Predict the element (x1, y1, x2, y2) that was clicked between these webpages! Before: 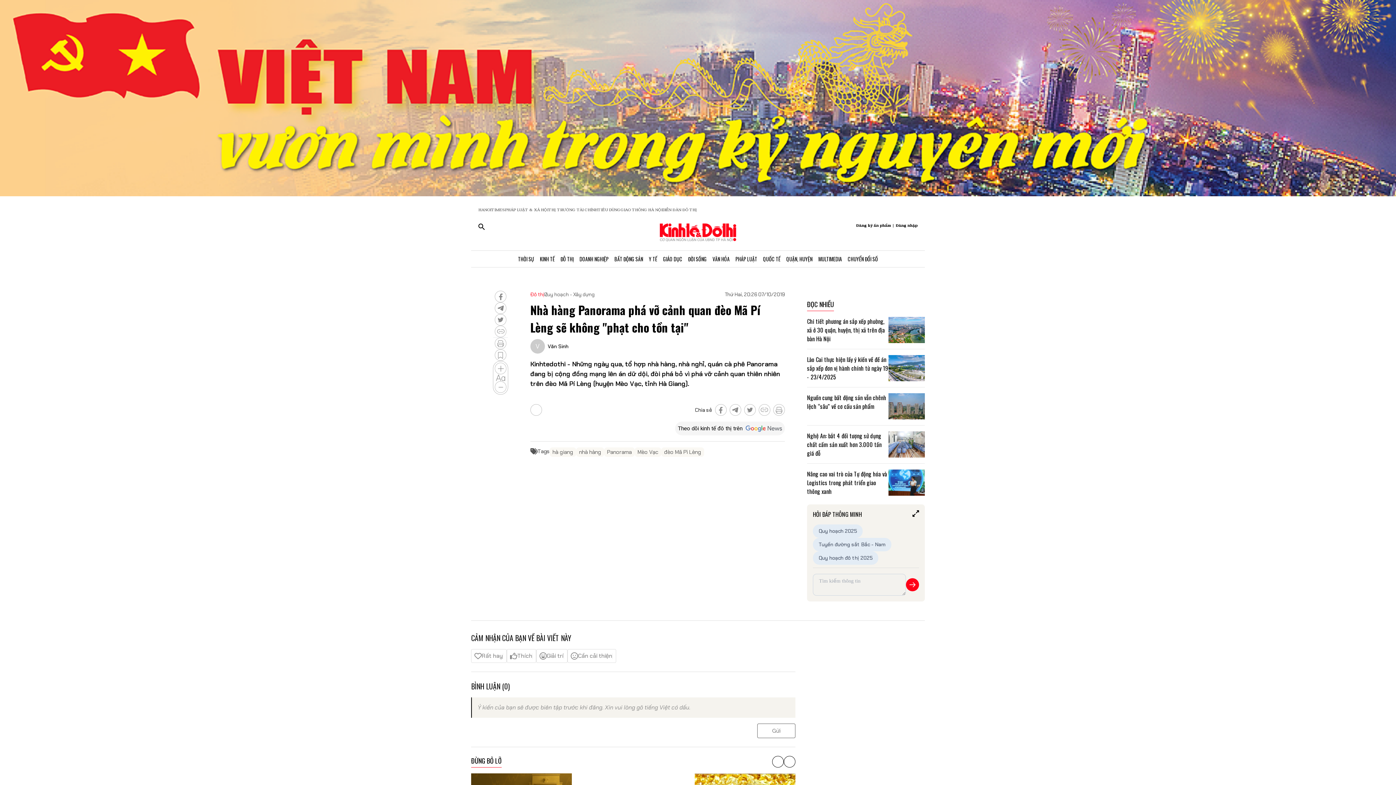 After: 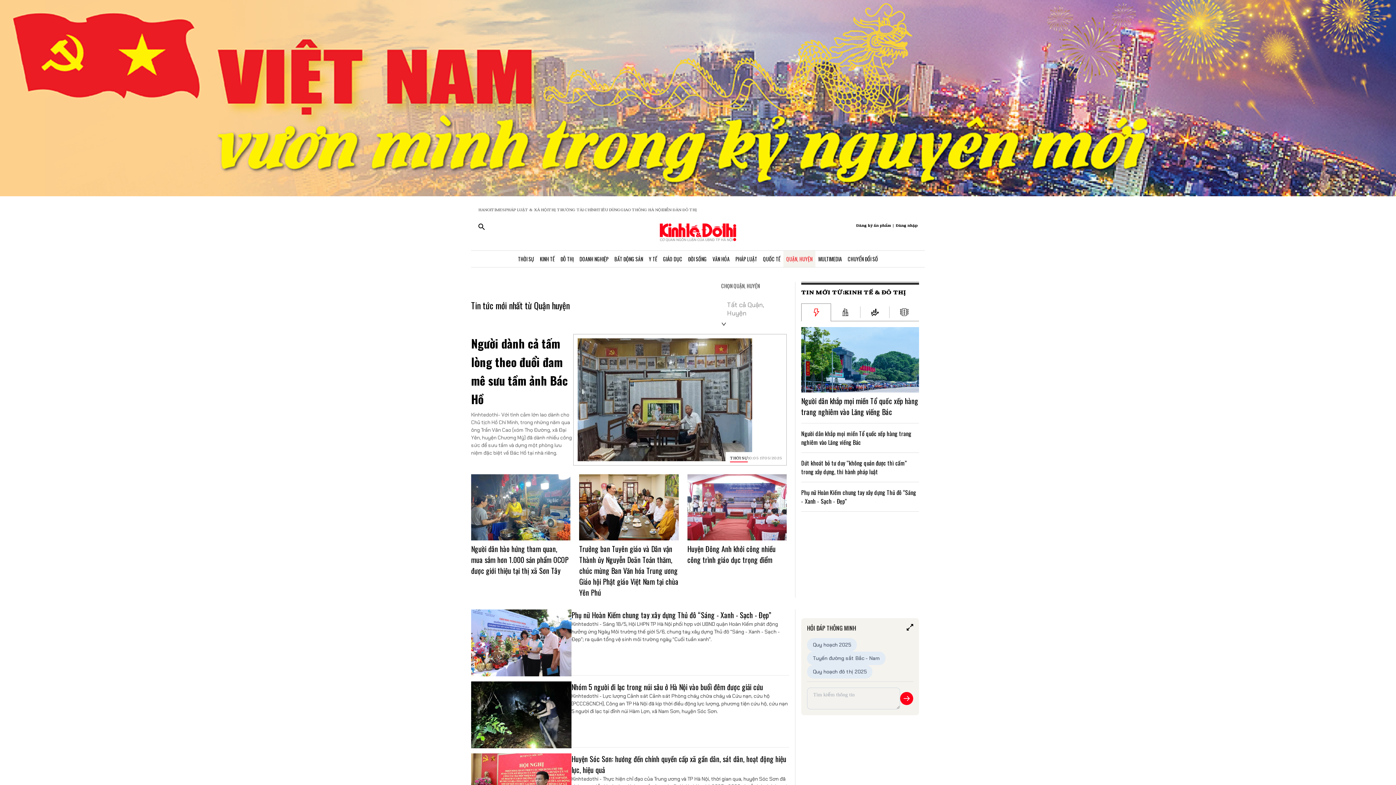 Action: bbox: (783, 250, 815, 267) label: QUẬN, HUYỆN